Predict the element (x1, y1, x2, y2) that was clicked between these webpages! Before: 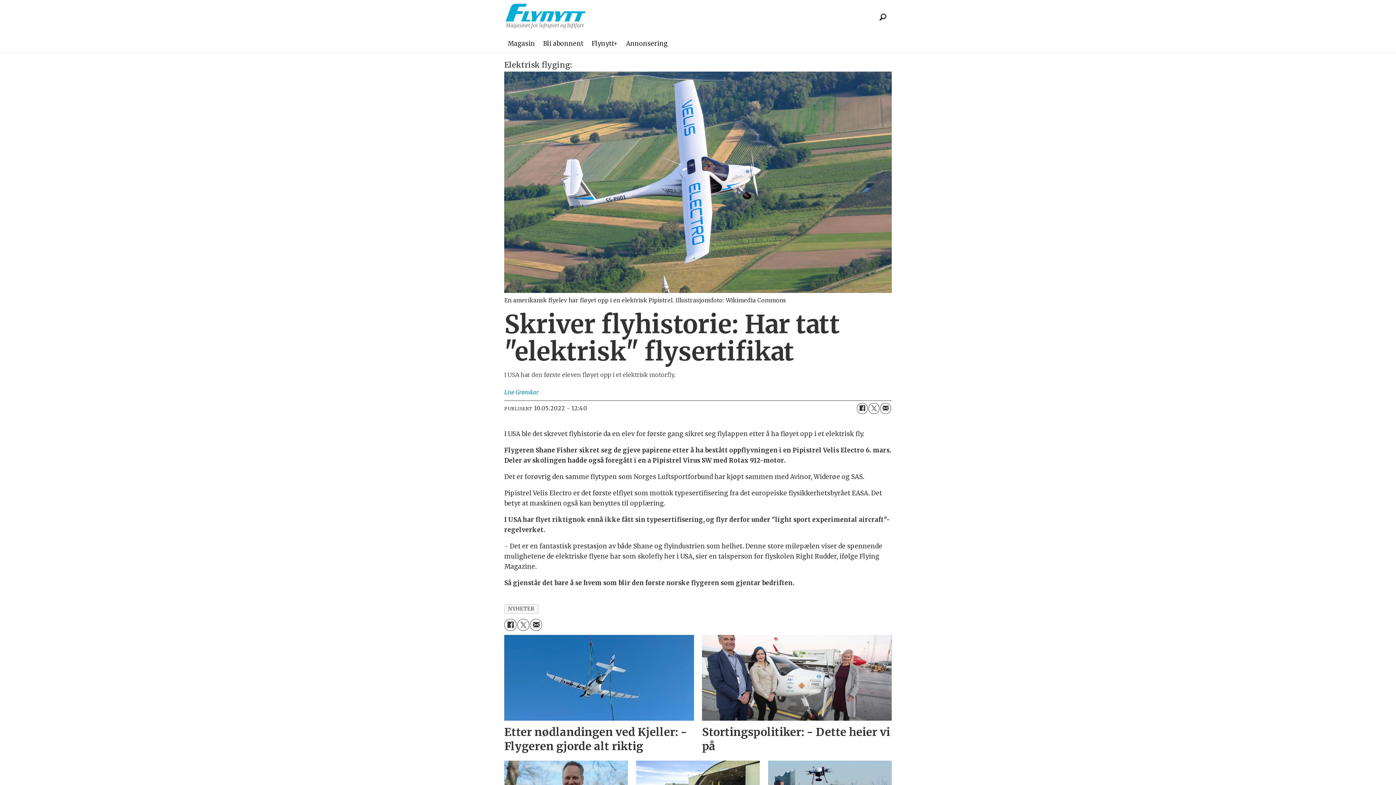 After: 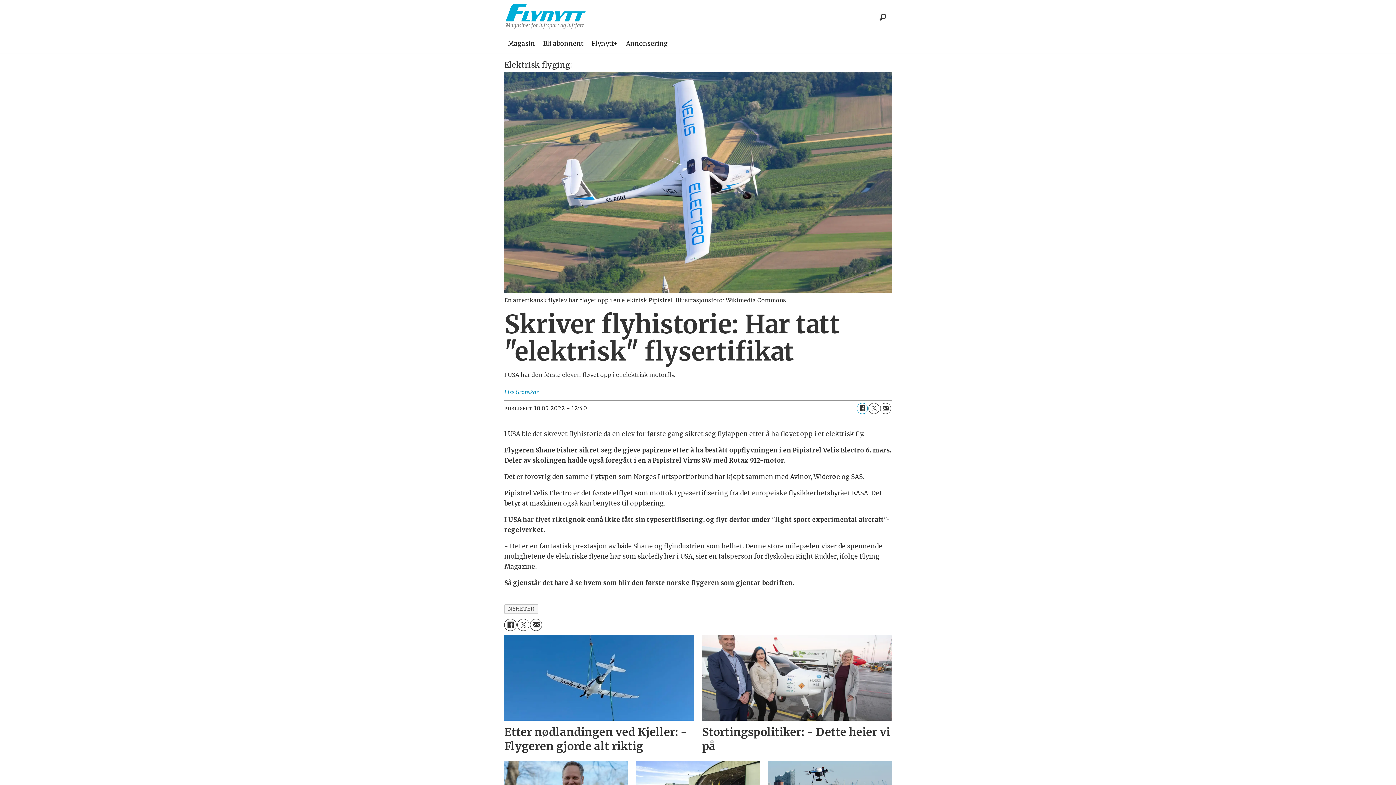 Action: bbox: (857, 403, 867, 414) label: Del på Facebook